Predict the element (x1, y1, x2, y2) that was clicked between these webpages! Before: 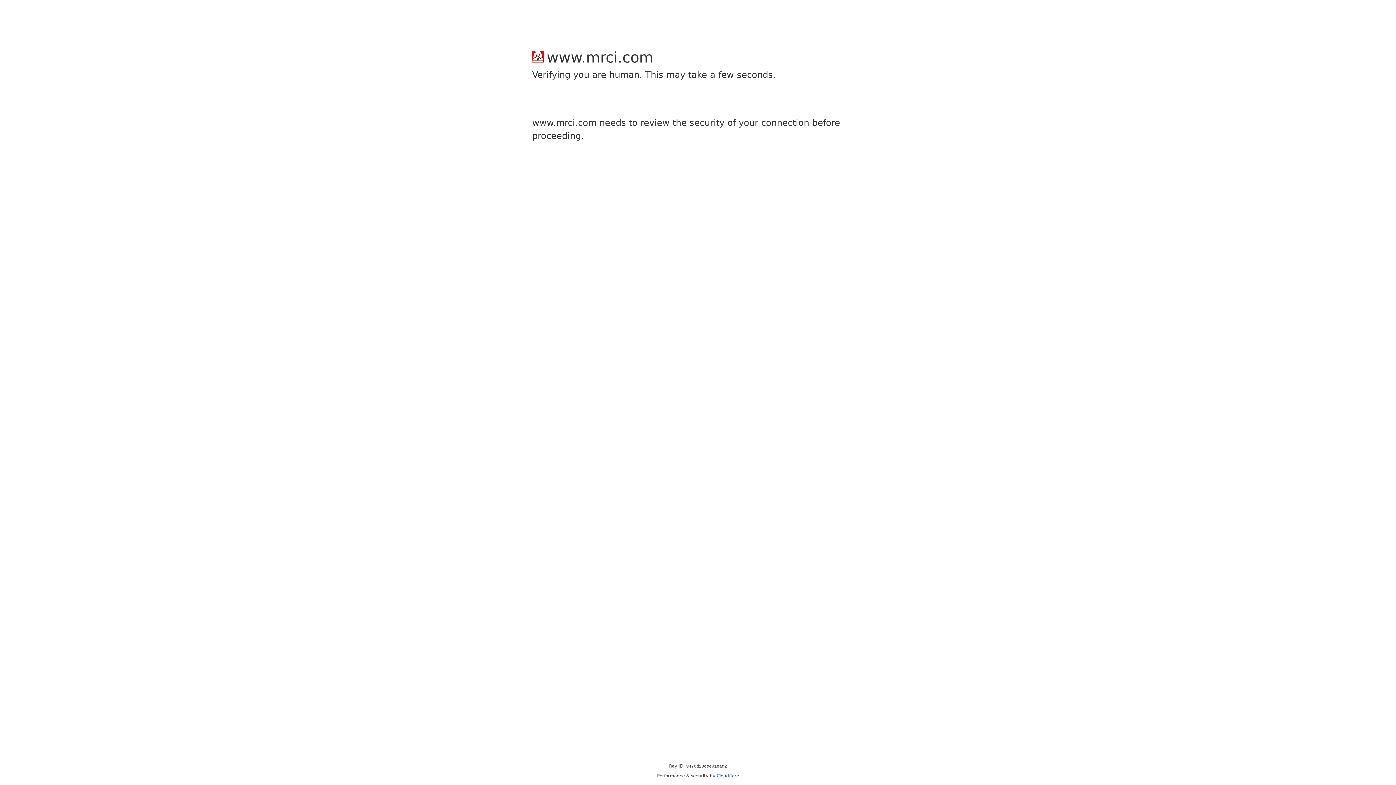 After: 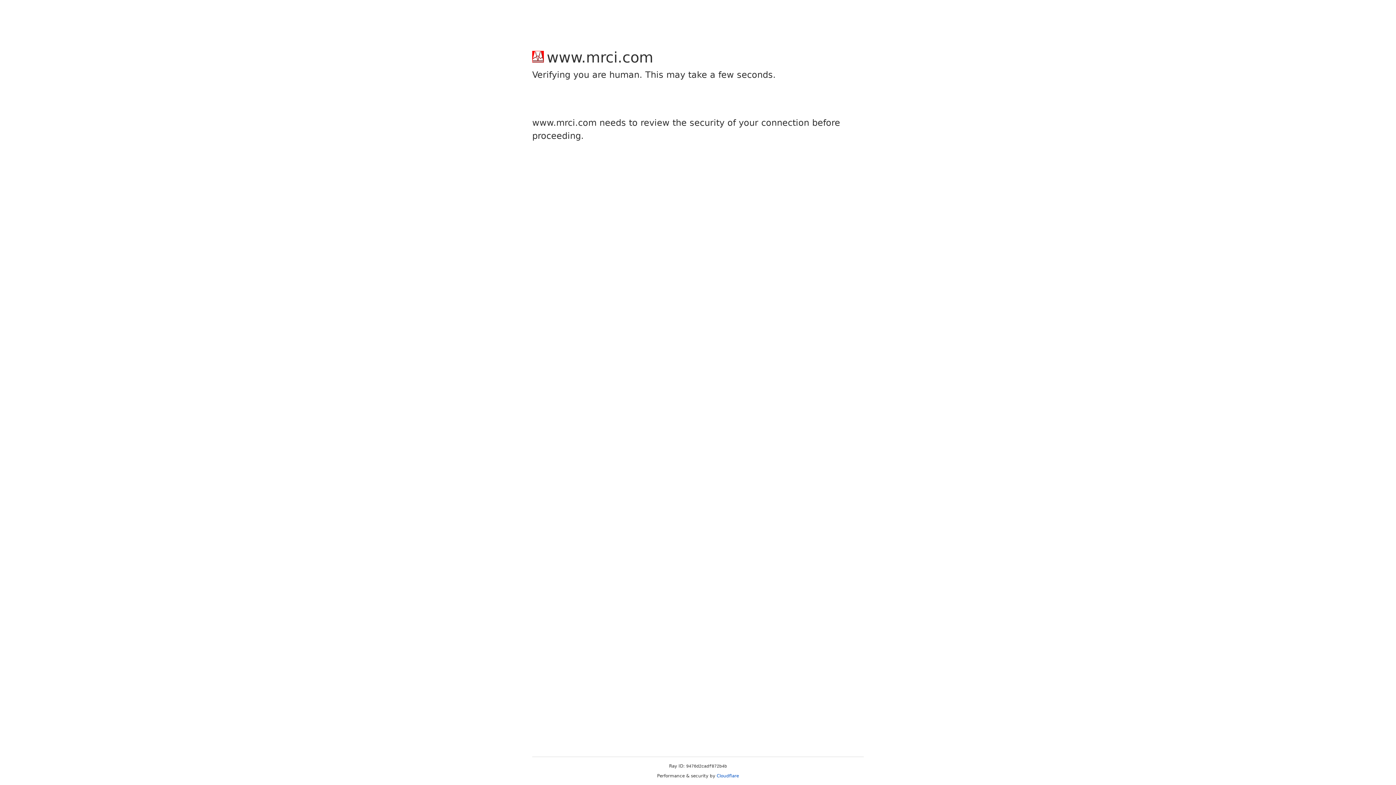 Action: bbox: (716, 773, 739, 778) label: Cloudflare